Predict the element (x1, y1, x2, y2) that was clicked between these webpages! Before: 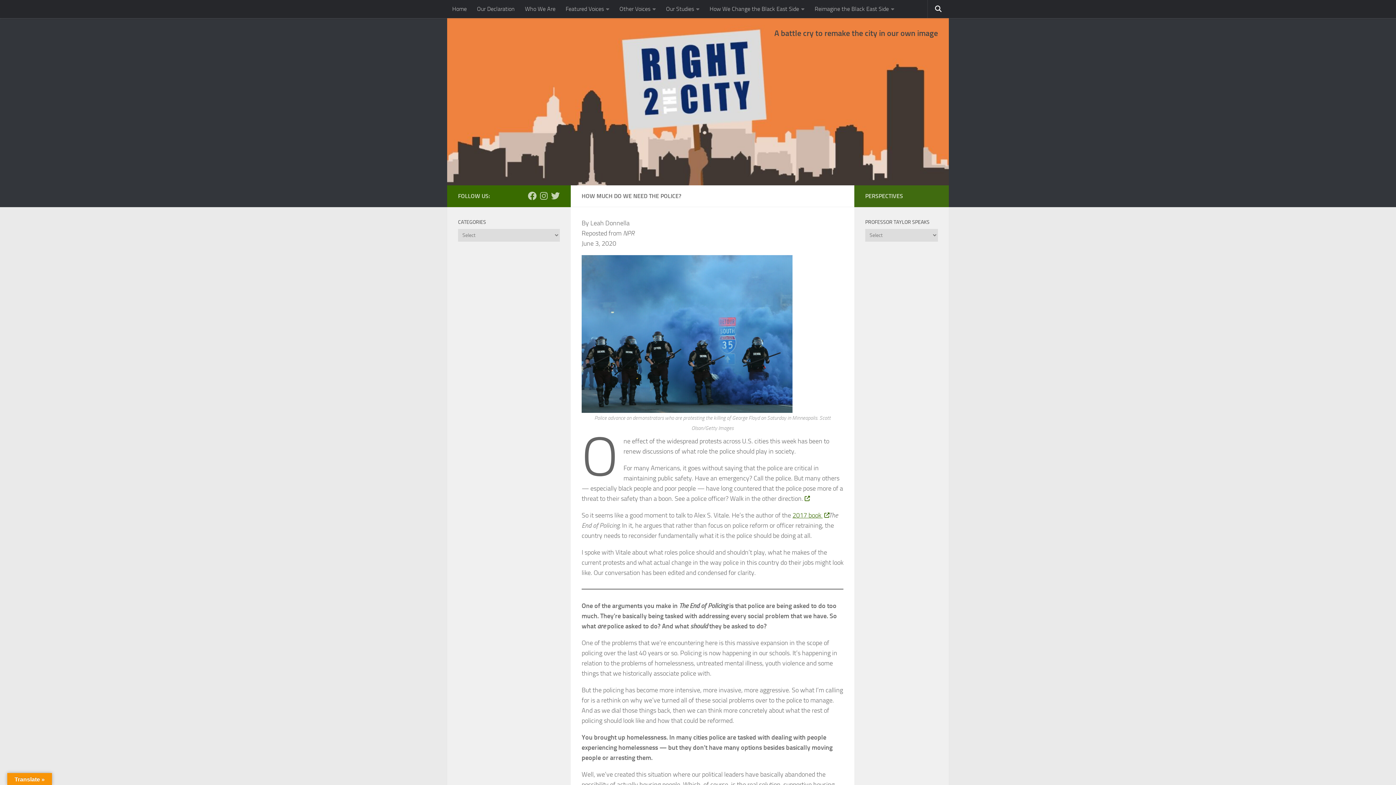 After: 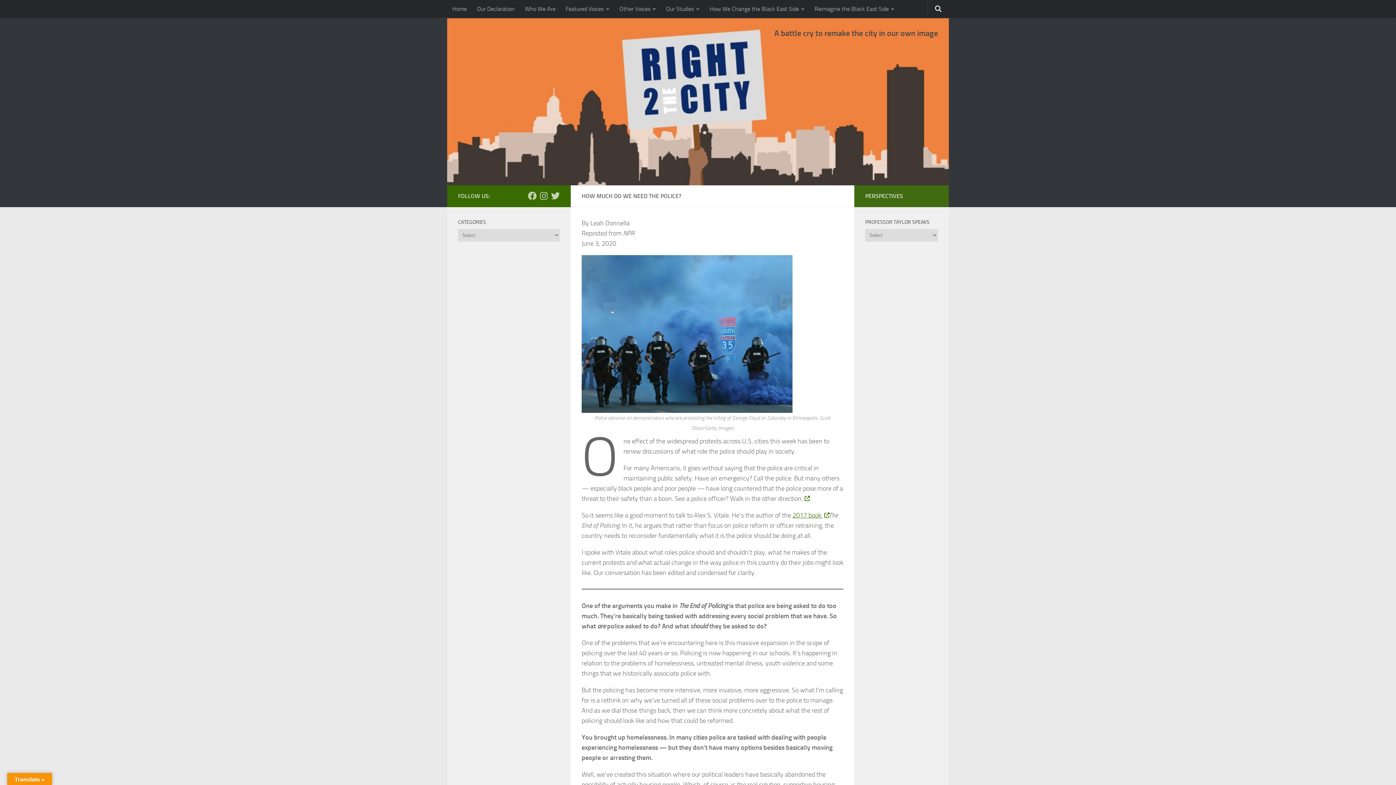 Action: bbox: (803, 495, 809, 503)